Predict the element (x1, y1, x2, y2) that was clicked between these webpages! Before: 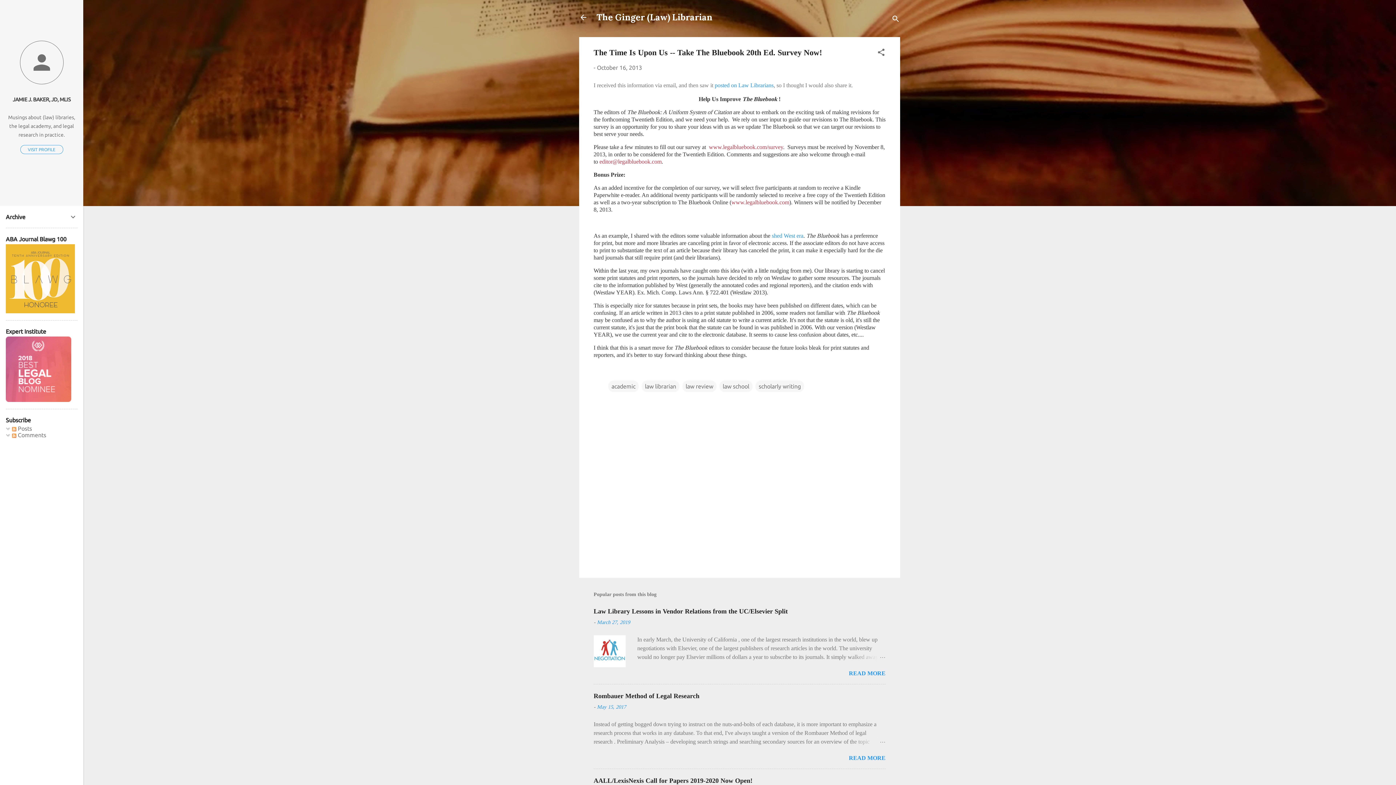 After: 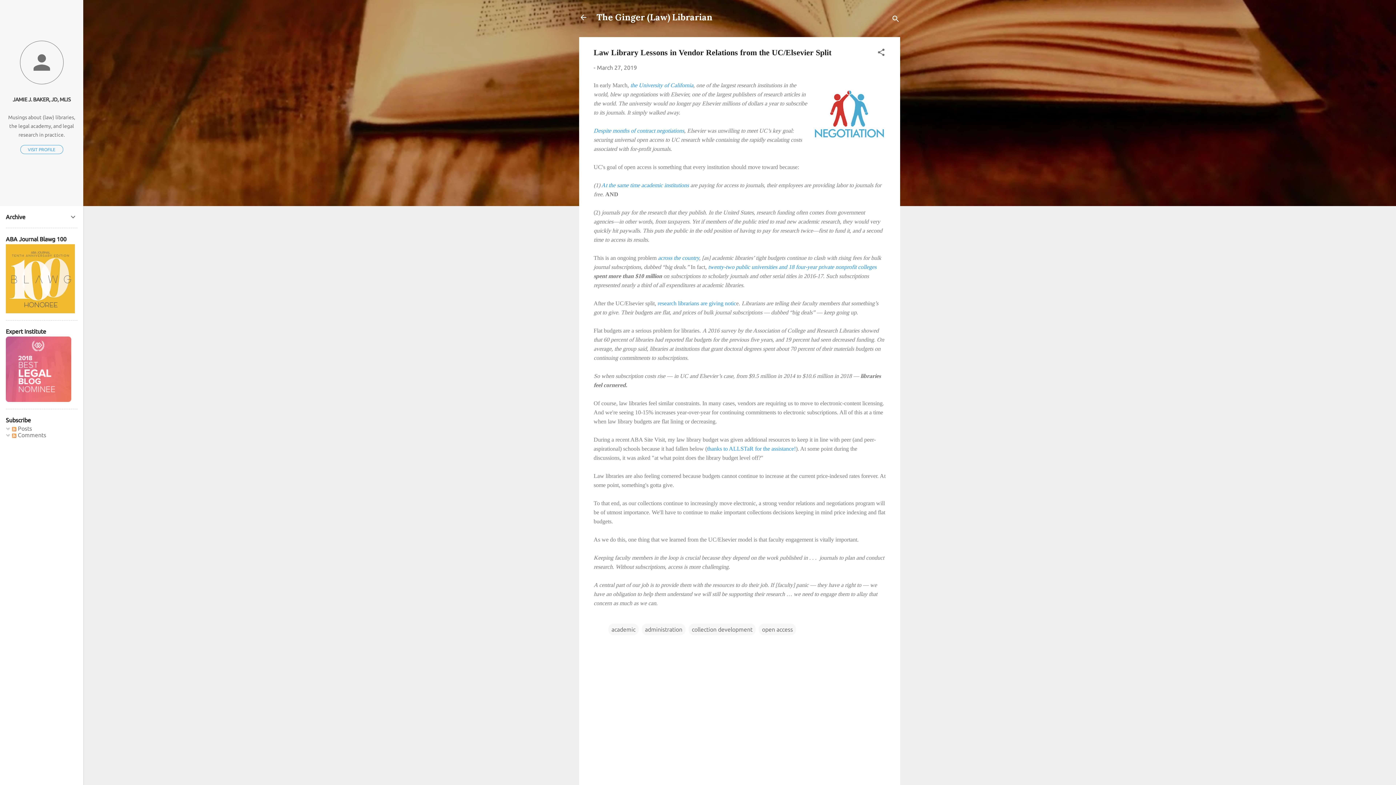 Action: bbox: (593, 662, 625, 668)